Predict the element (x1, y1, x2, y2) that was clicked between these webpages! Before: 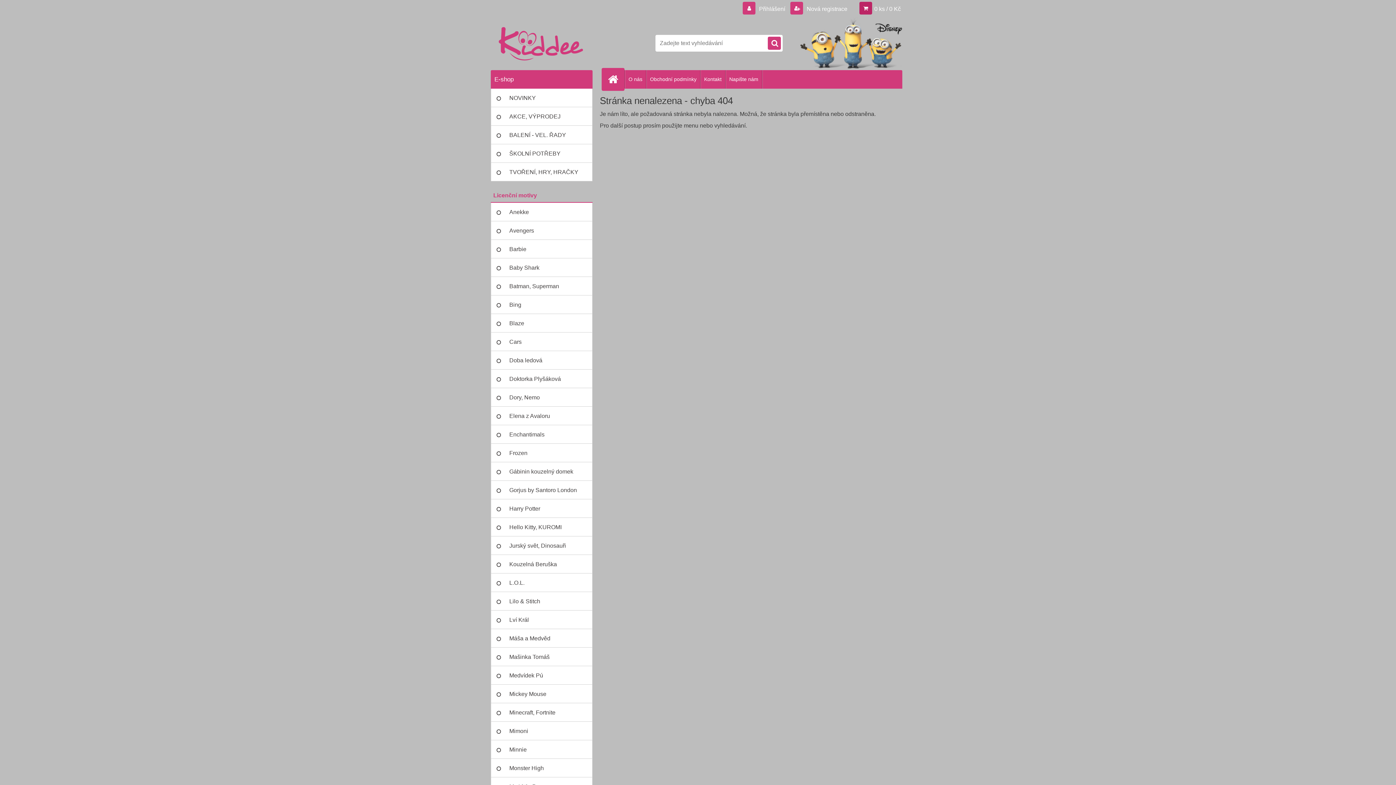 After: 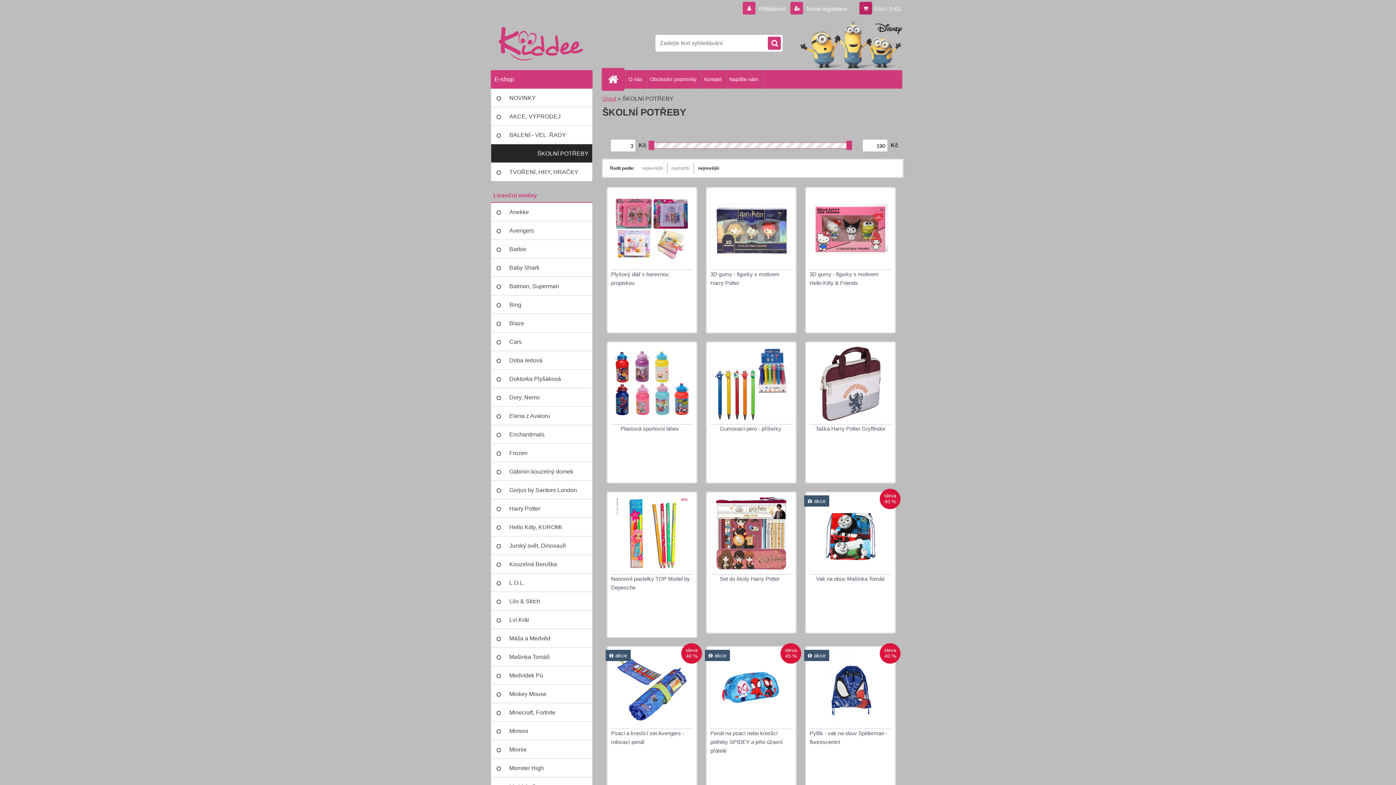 Action: bbox: (490, 144, 592, 162) label: ŠKOLNÍ POTŘEBY